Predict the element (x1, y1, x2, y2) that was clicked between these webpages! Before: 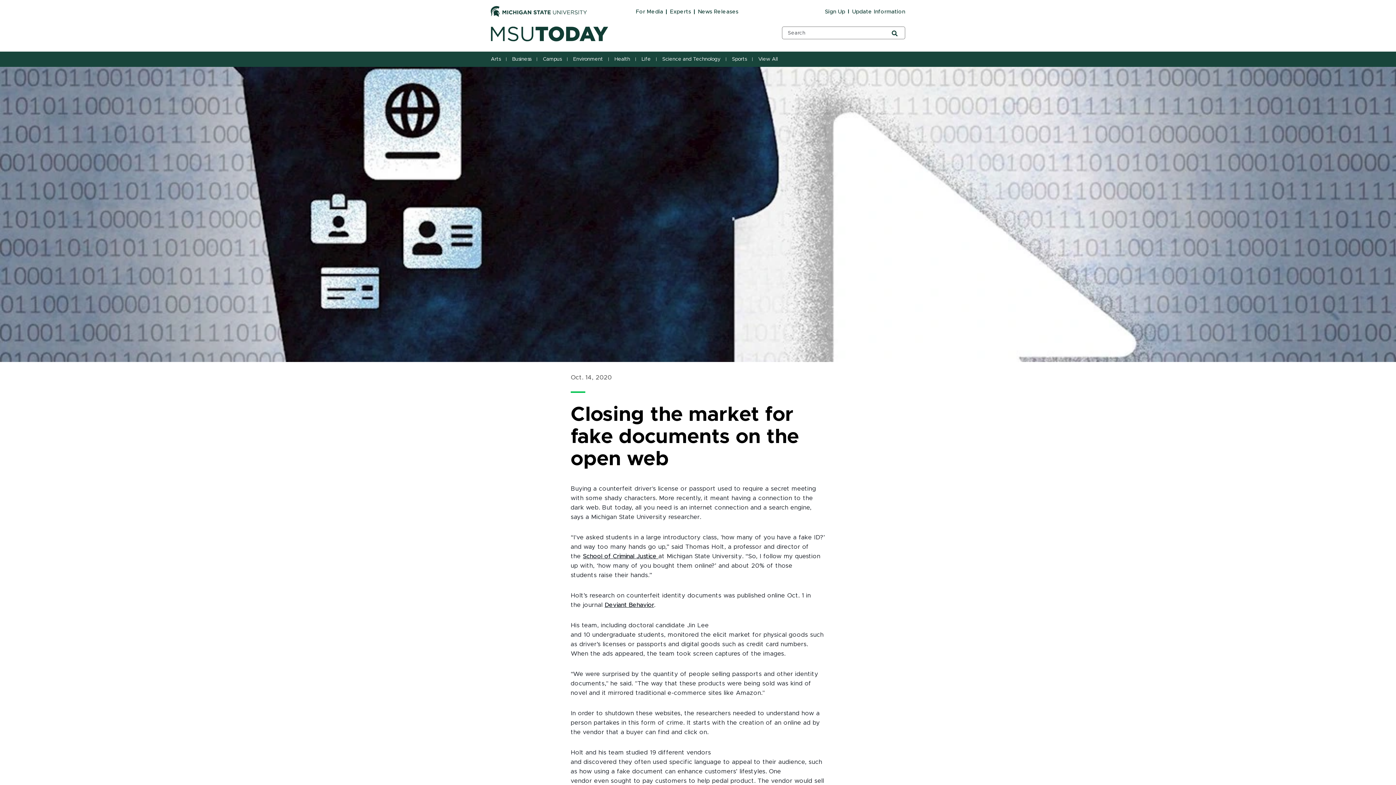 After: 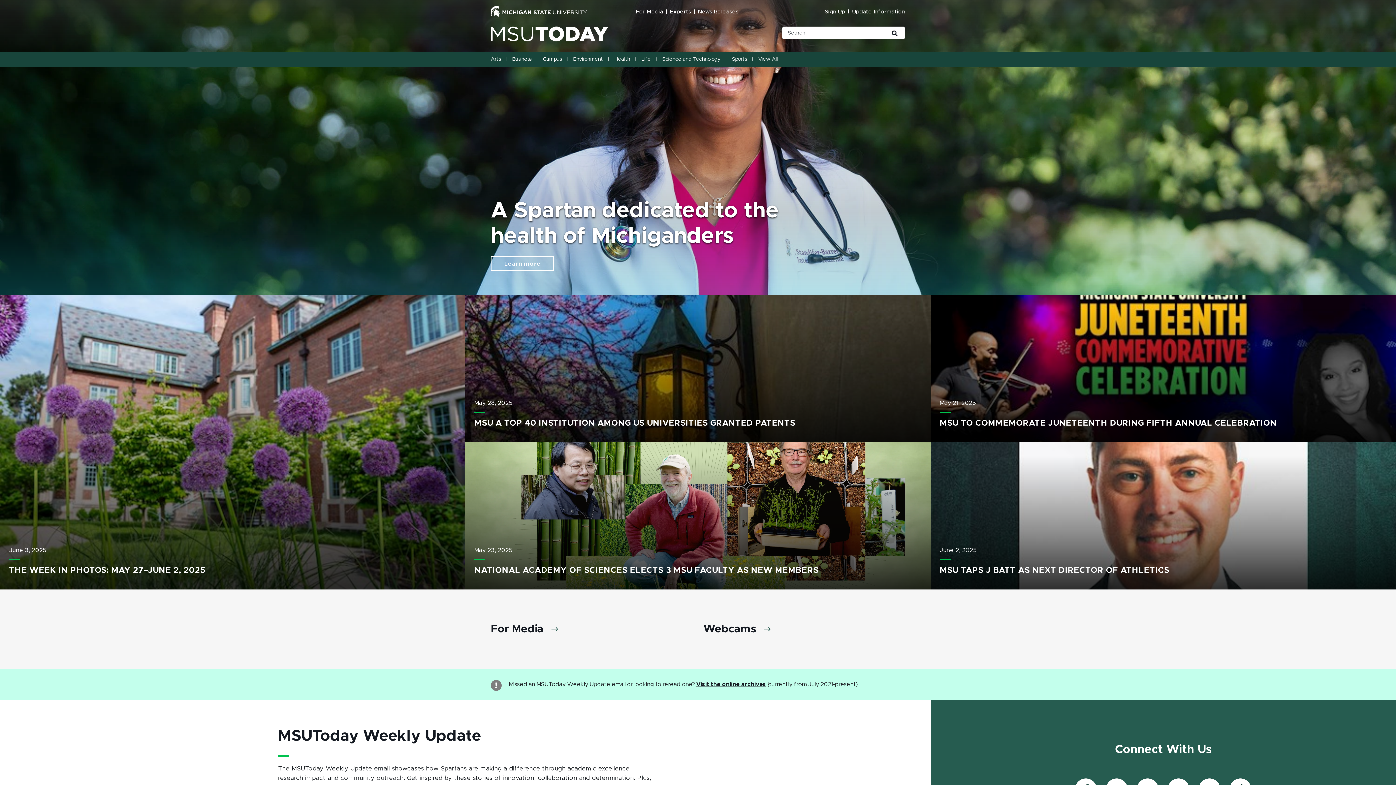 Action: bbox: (490, 26, 763, 41) label: Michigan State University